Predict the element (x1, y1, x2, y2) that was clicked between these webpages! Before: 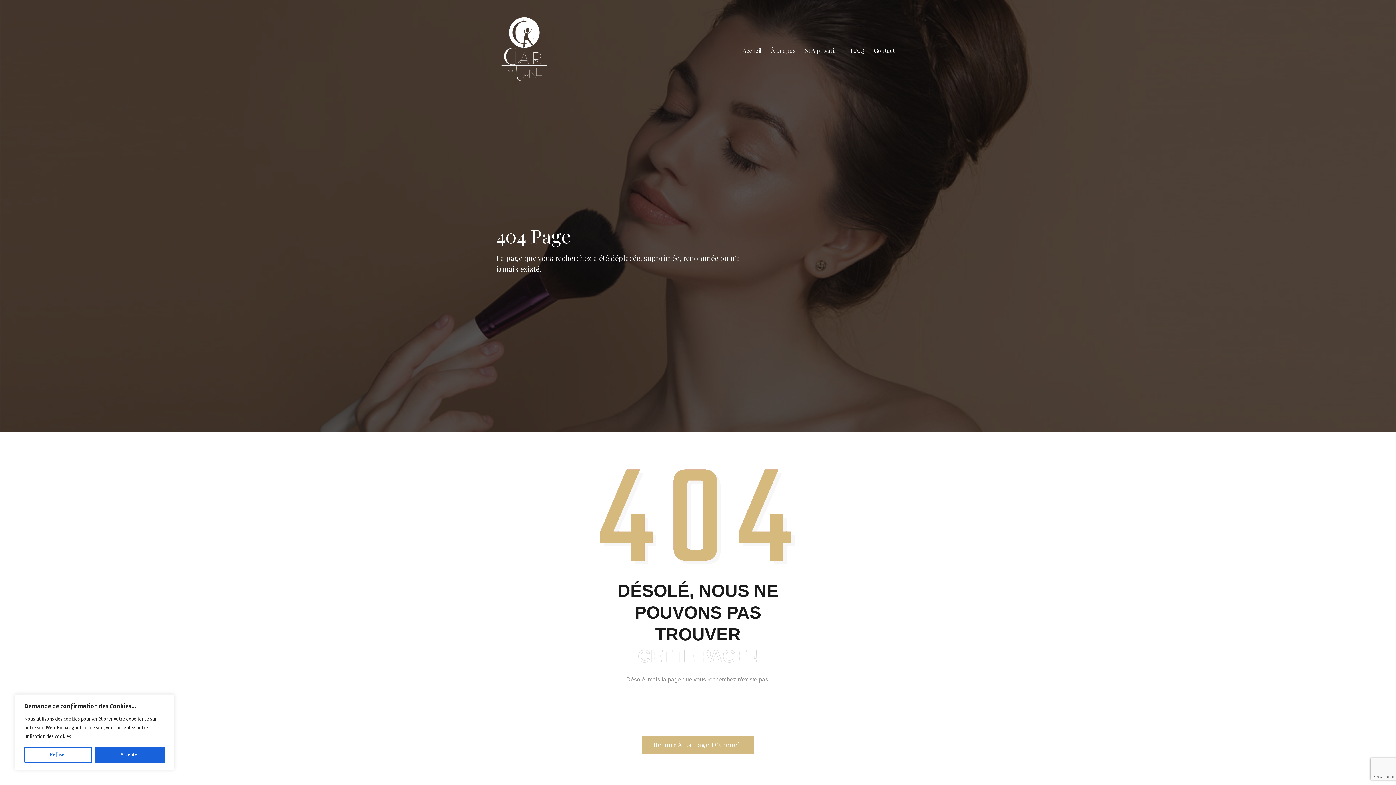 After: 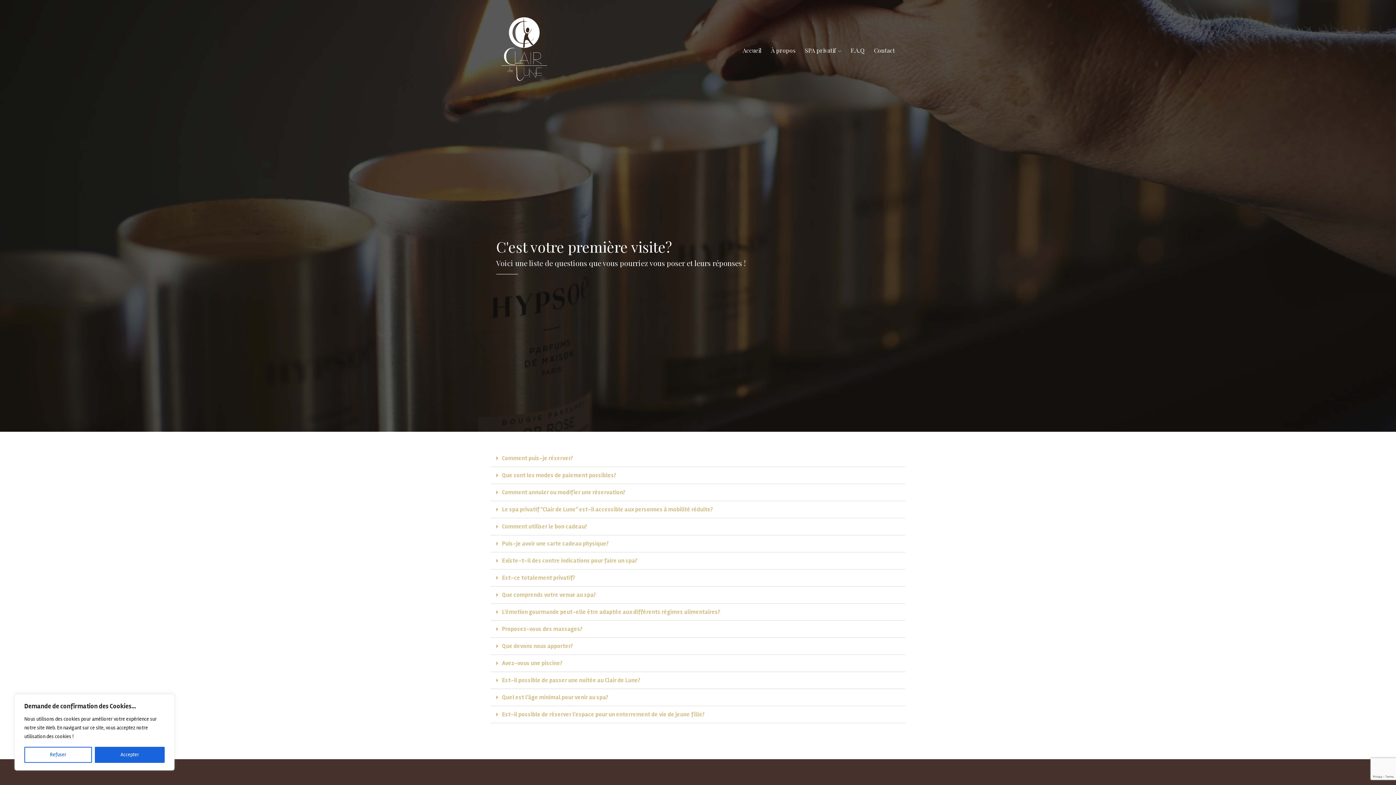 Action: bbox: (848, 42, 867, 58) label: F.A.Q